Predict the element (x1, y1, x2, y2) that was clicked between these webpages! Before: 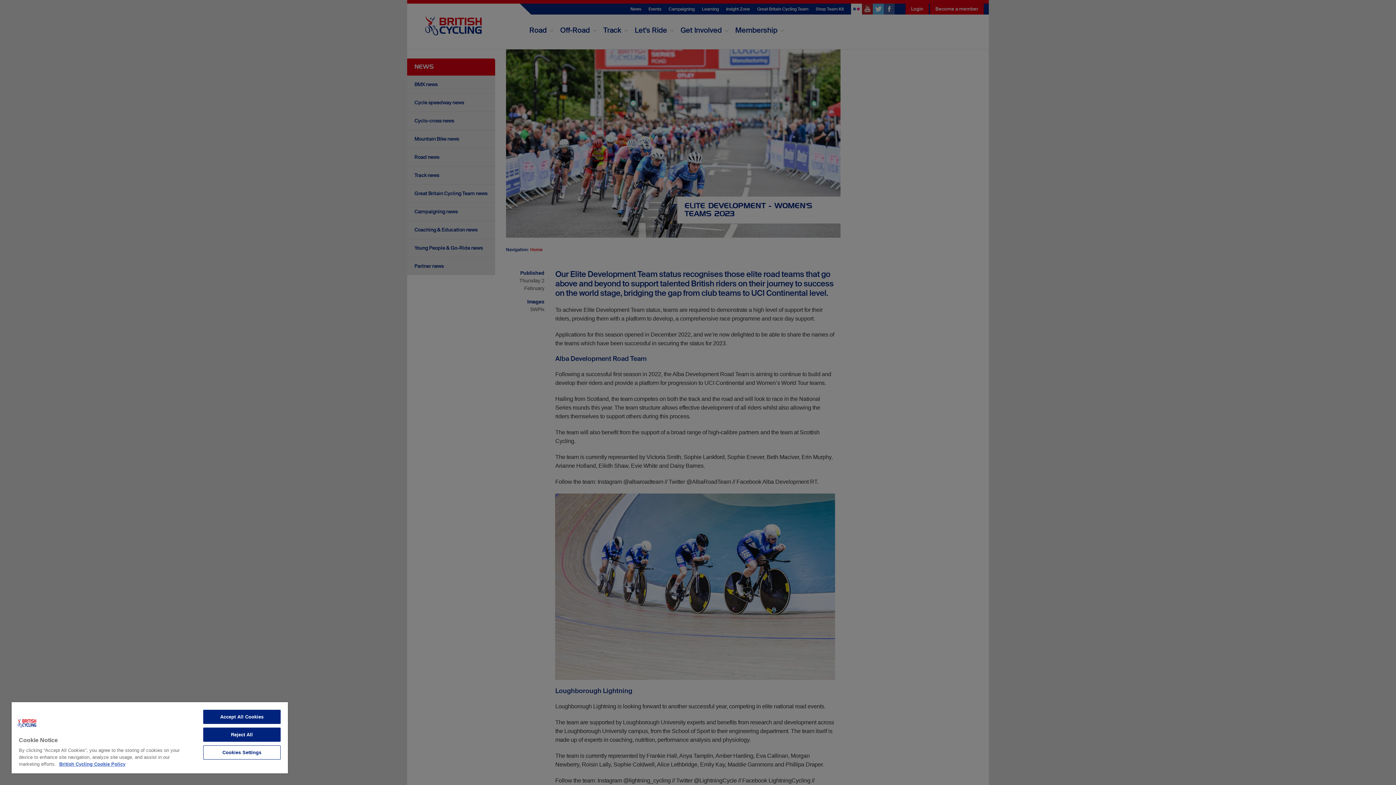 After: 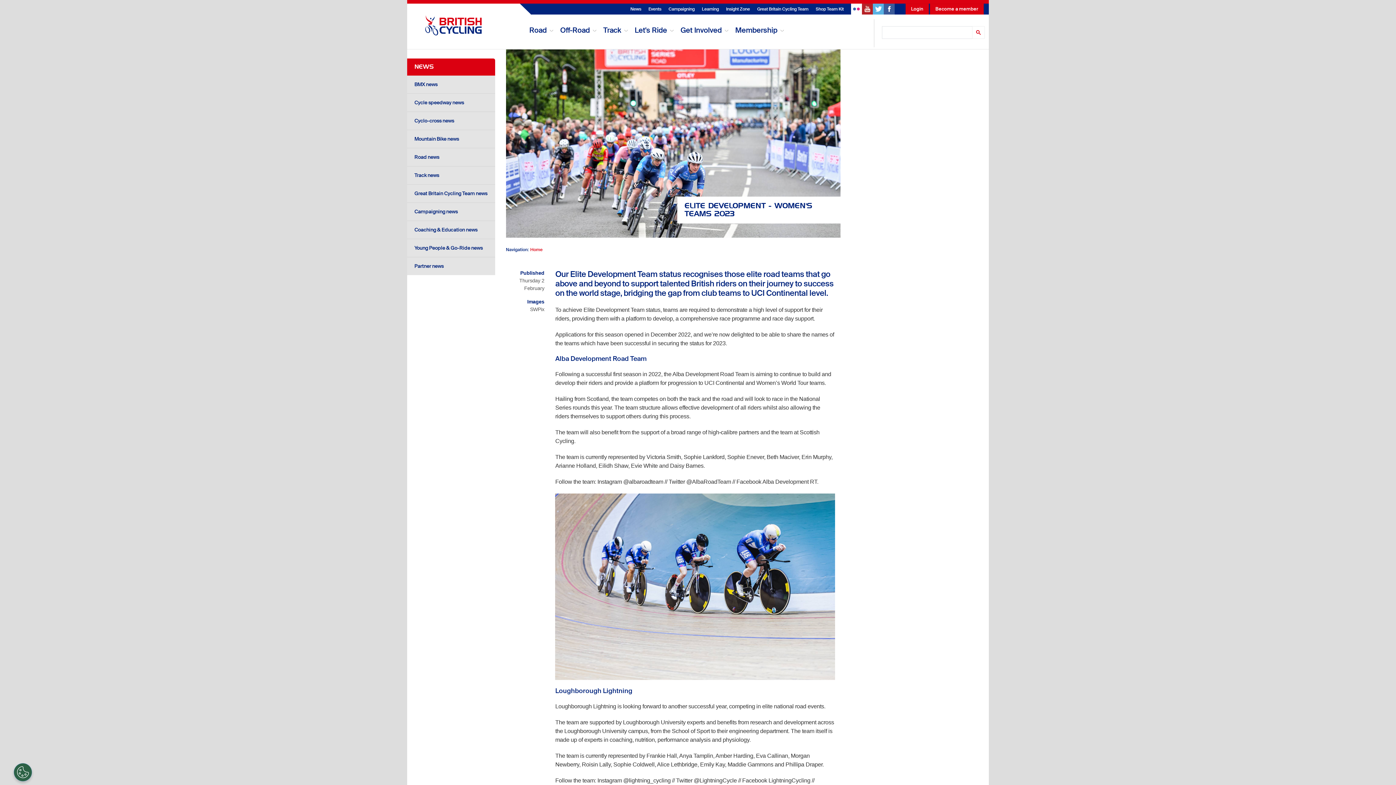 Action: bbox: (203, 710, 280, 724) label: Accept All Cookies